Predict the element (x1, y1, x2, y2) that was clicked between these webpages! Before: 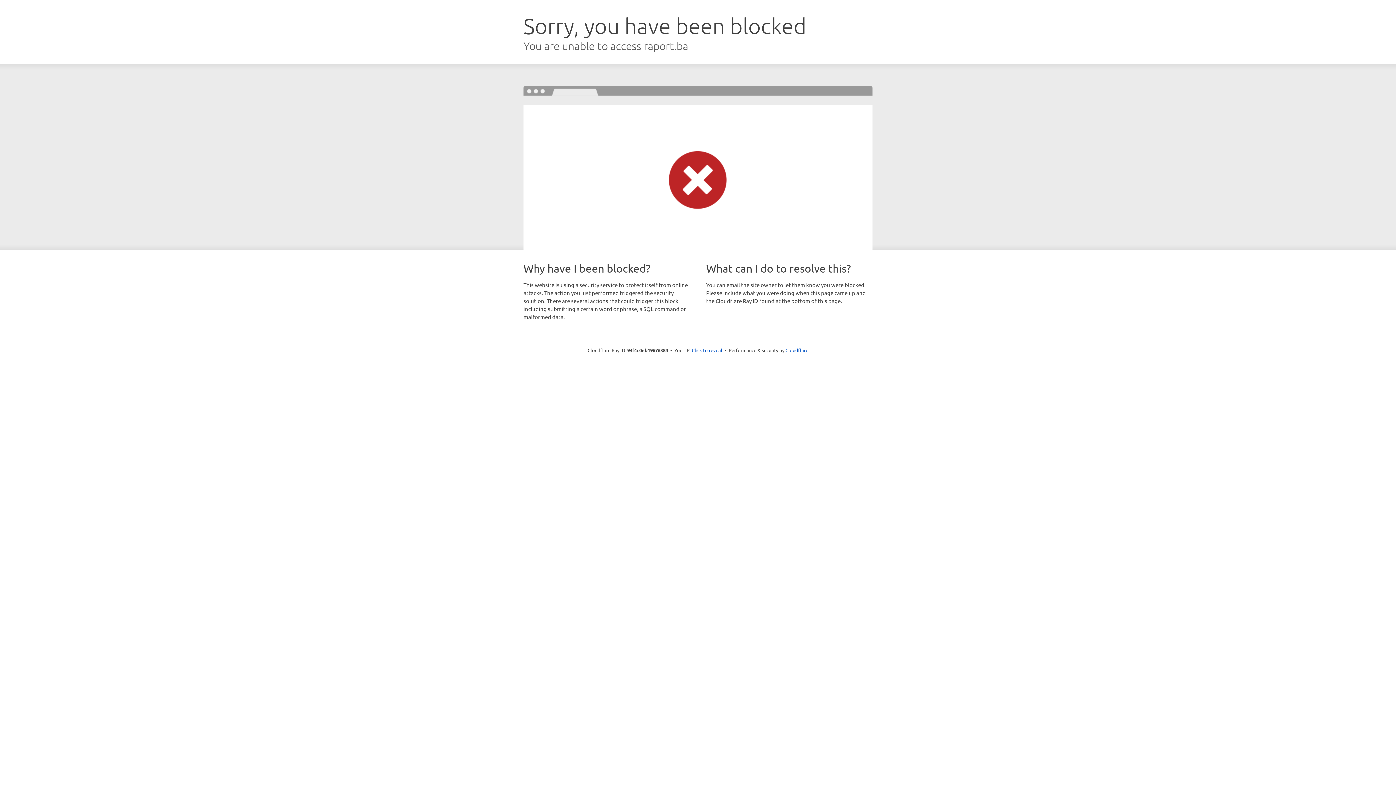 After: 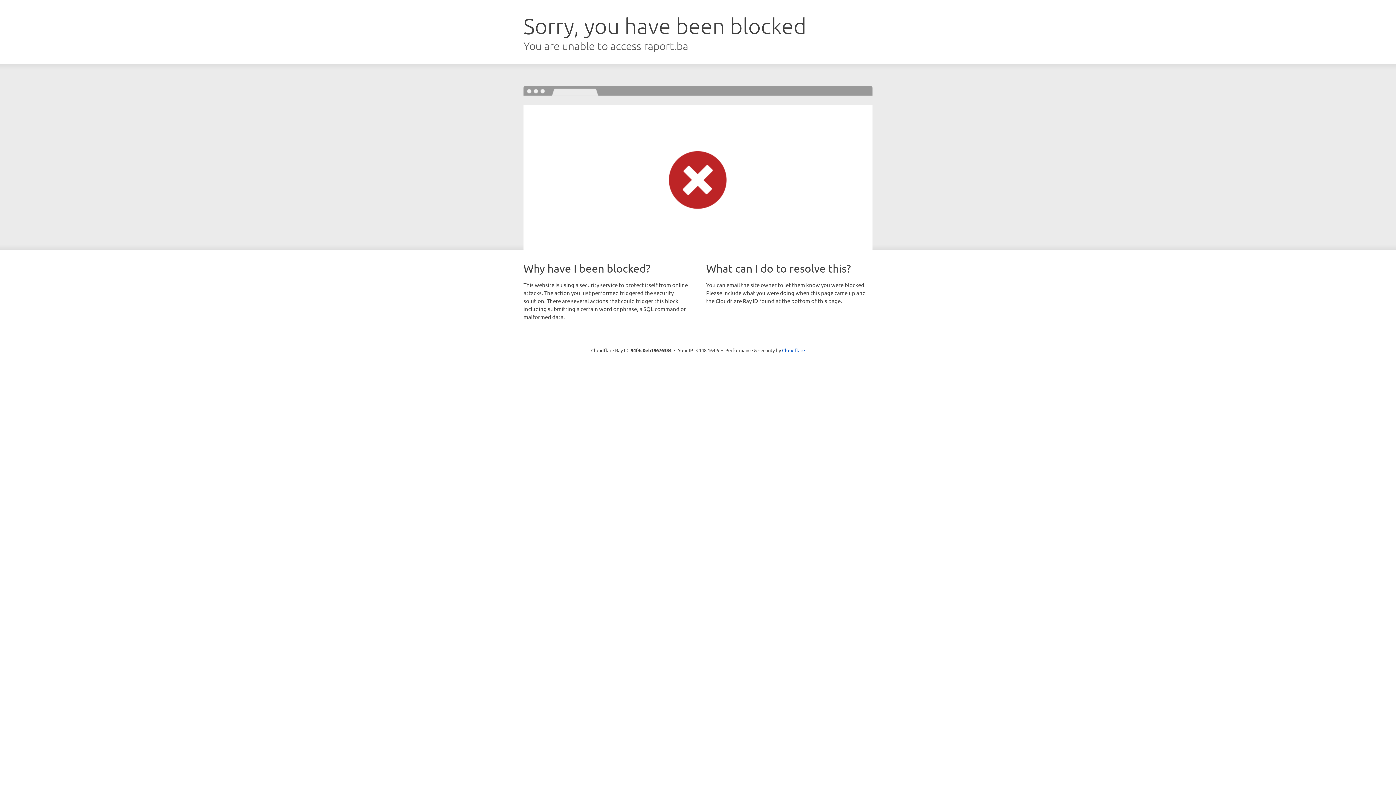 Action: bbox: (692, 346, 722, 353) label: Click to reveal